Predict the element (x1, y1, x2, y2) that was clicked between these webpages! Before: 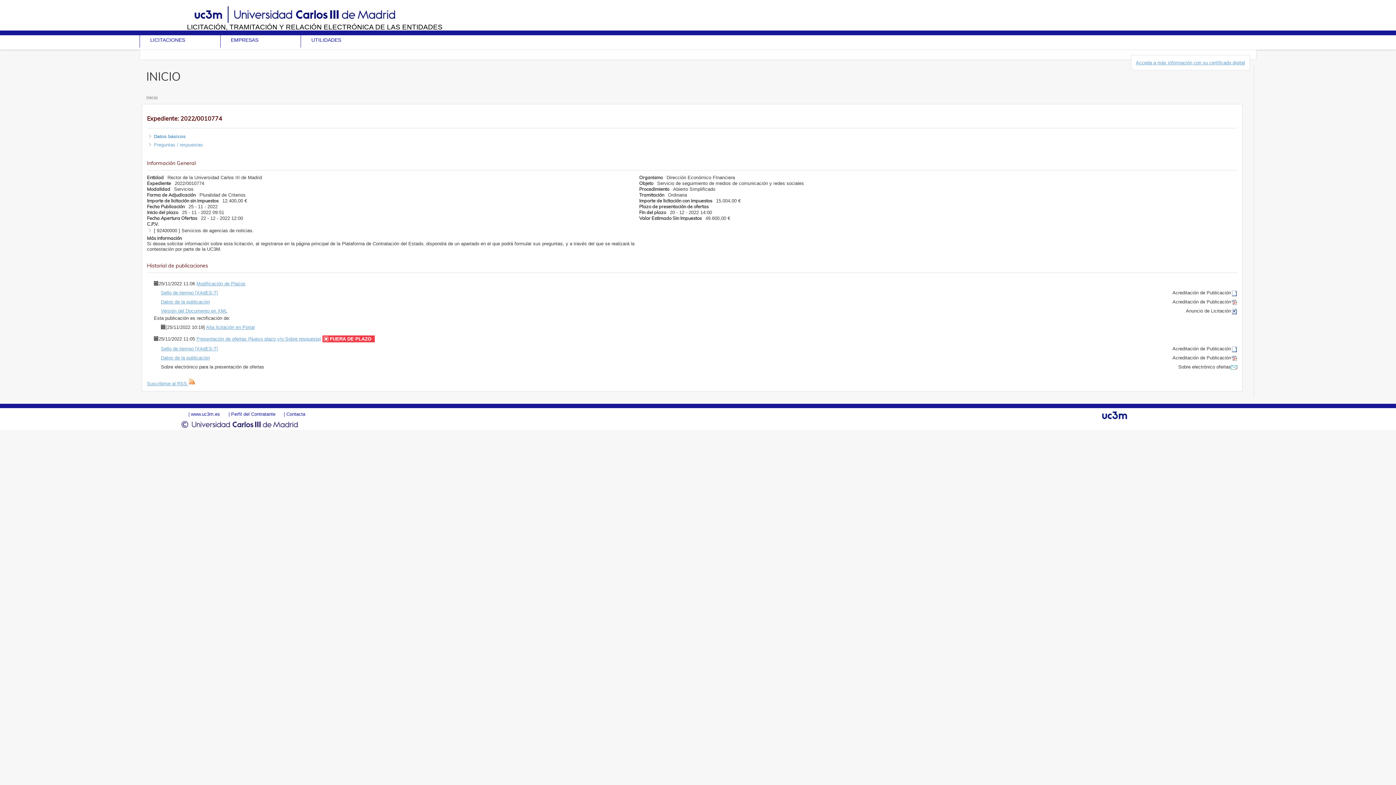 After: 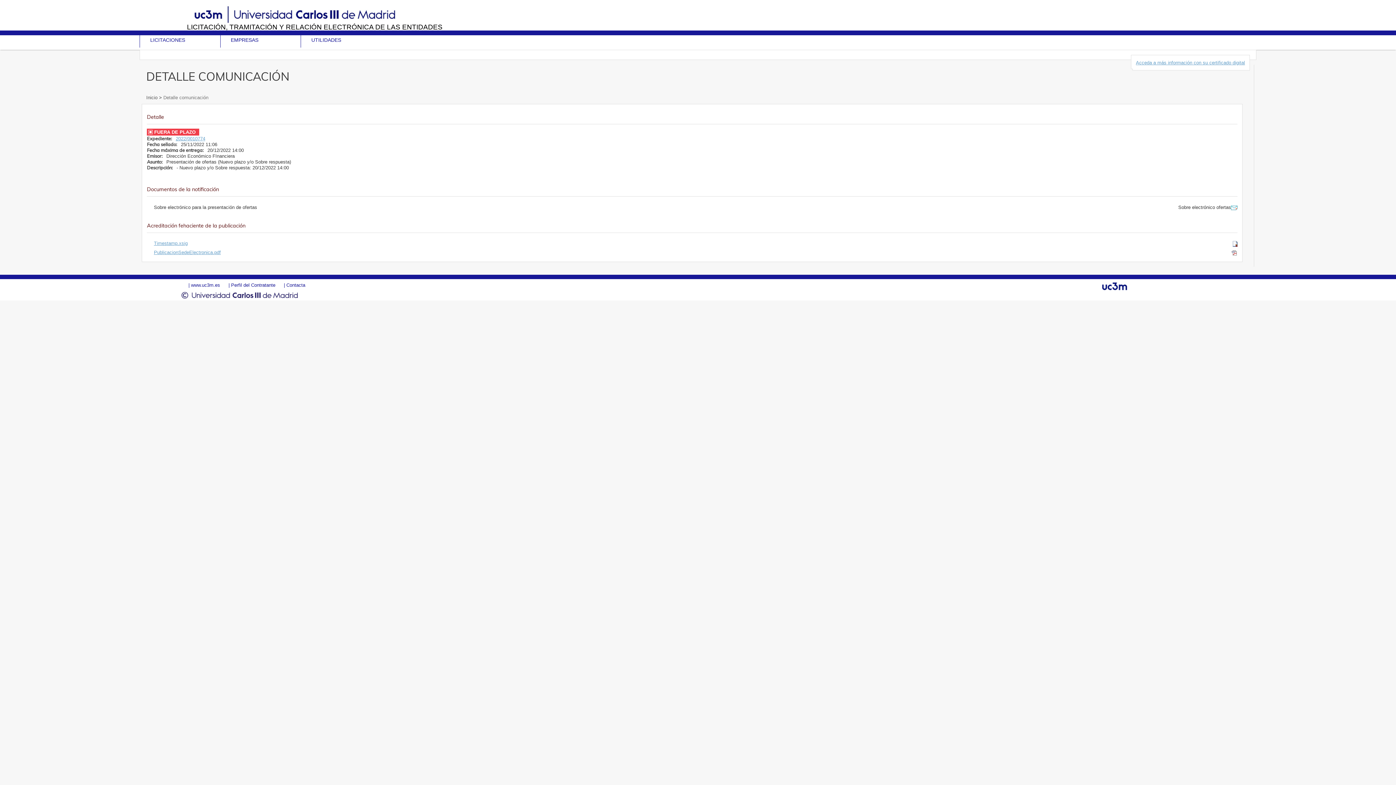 Action: label: Presentación de ofertas (Nuevo plazo y/o Sobre respuesta) bbox: (196, 336, 321, 341)